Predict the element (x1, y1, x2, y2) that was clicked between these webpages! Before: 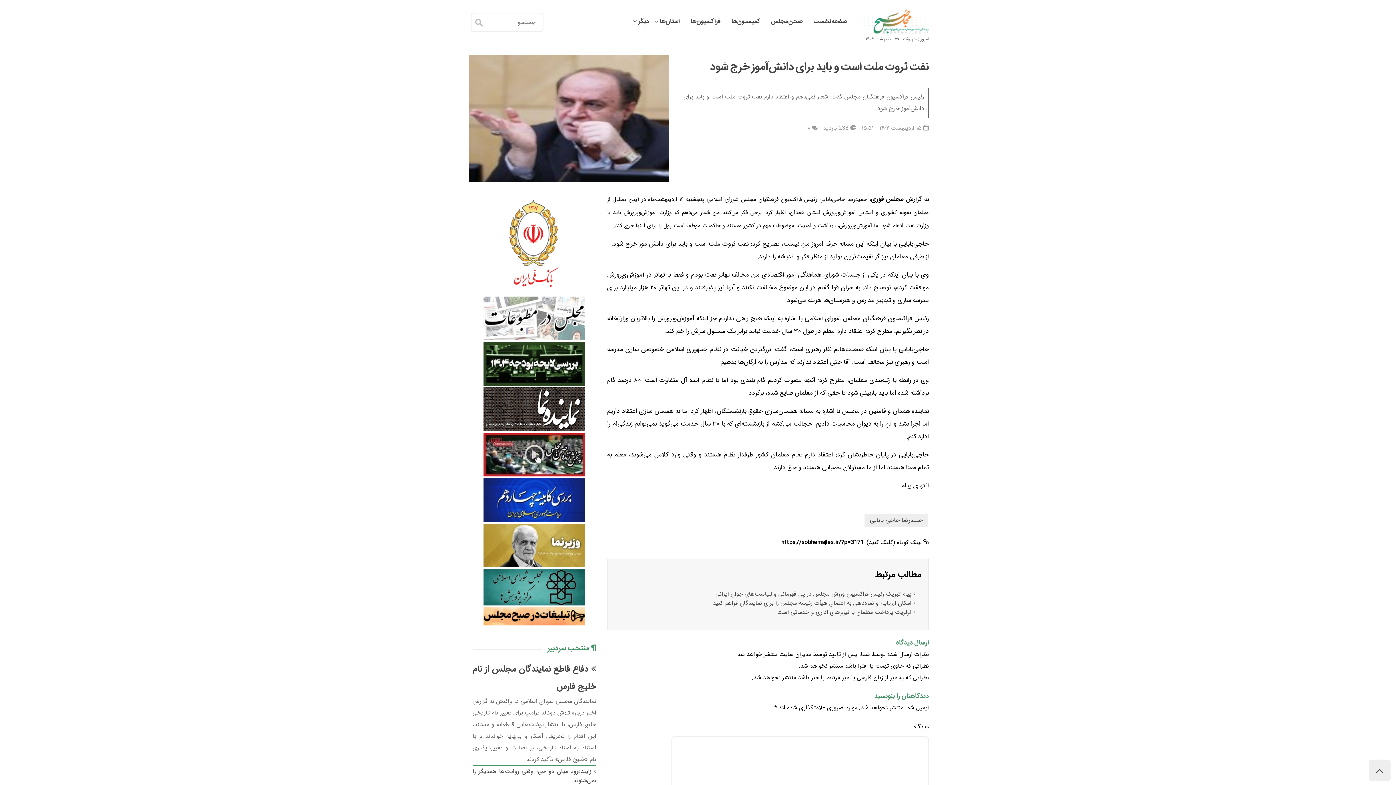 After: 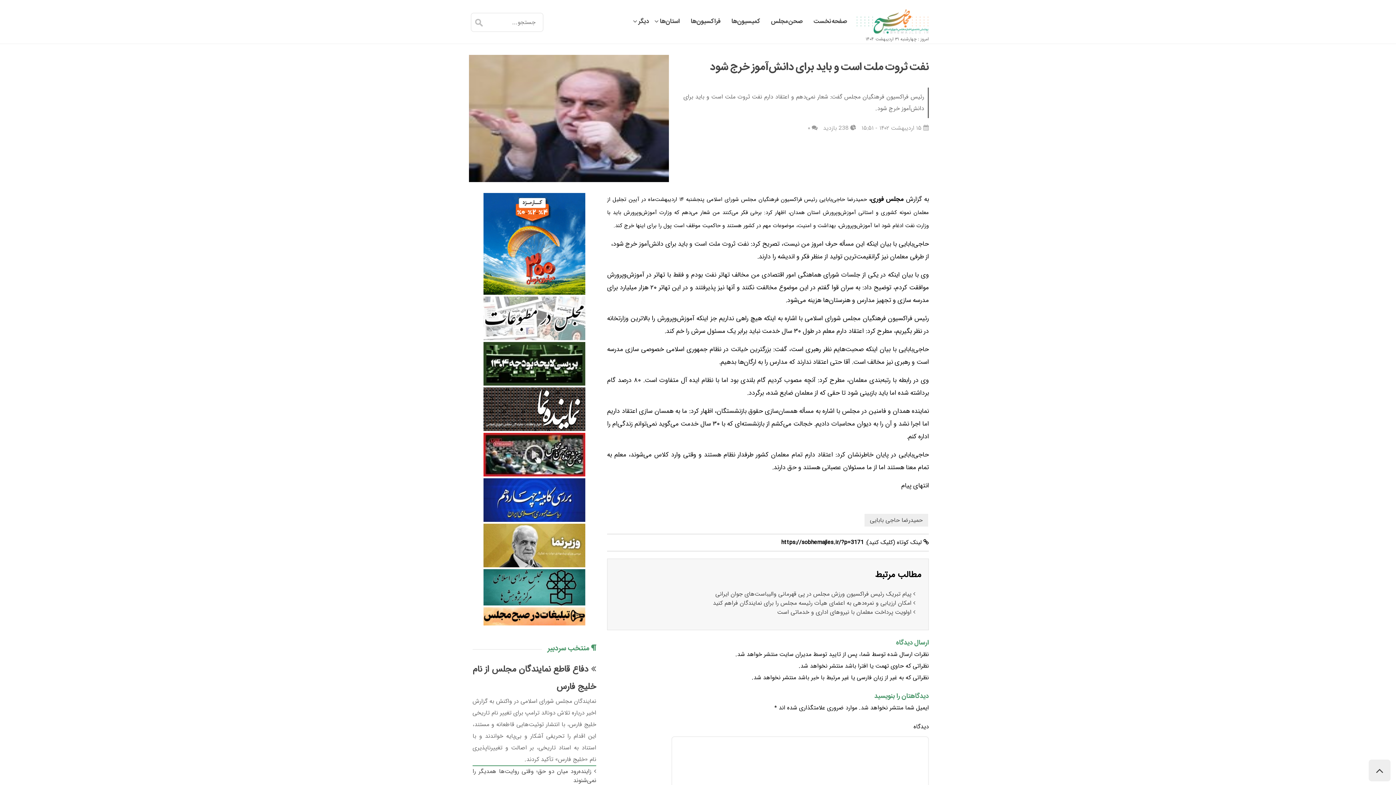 Action: bbox: (483, 296, 585, 305)